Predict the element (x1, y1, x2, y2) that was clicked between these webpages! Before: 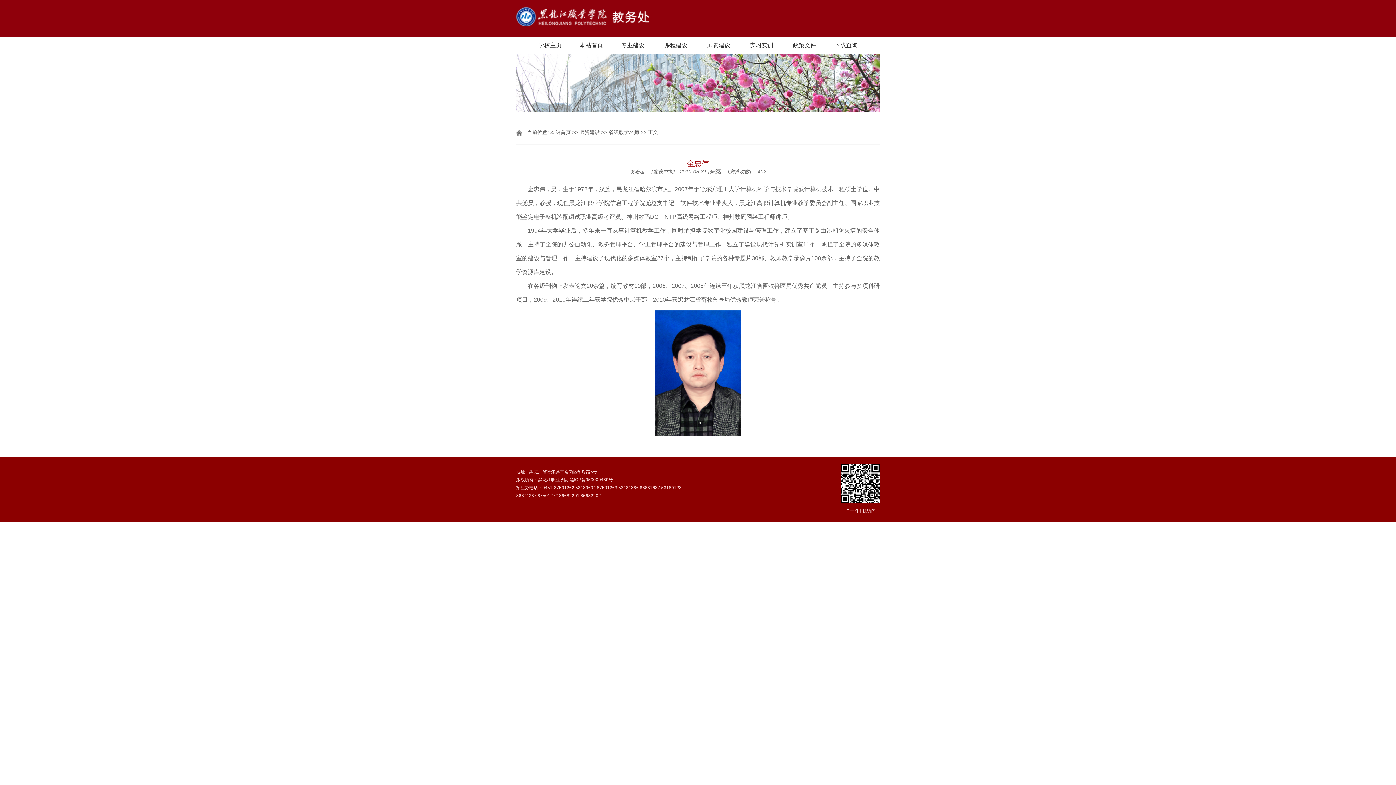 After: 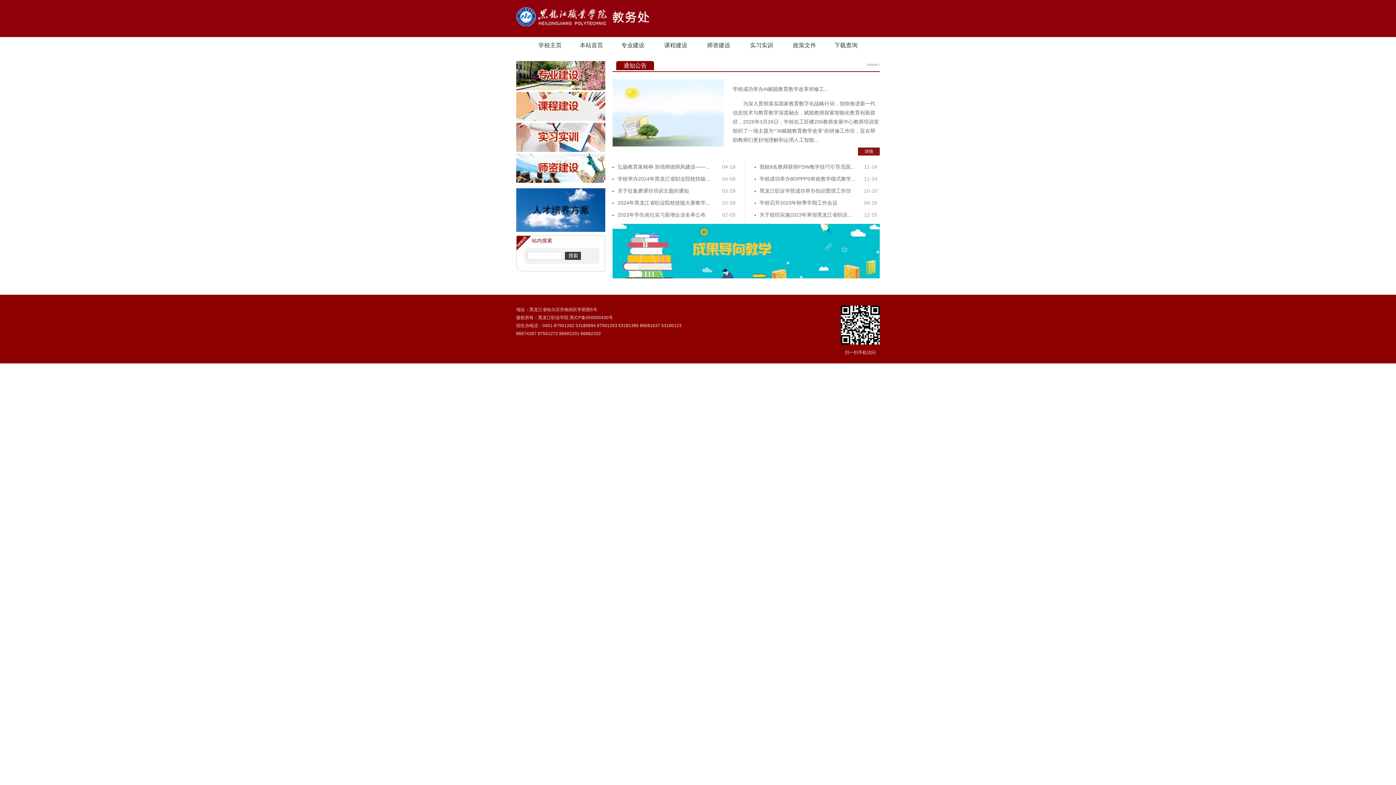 Action: label: 本站首页 bbox: (550, 129, 570, 135)